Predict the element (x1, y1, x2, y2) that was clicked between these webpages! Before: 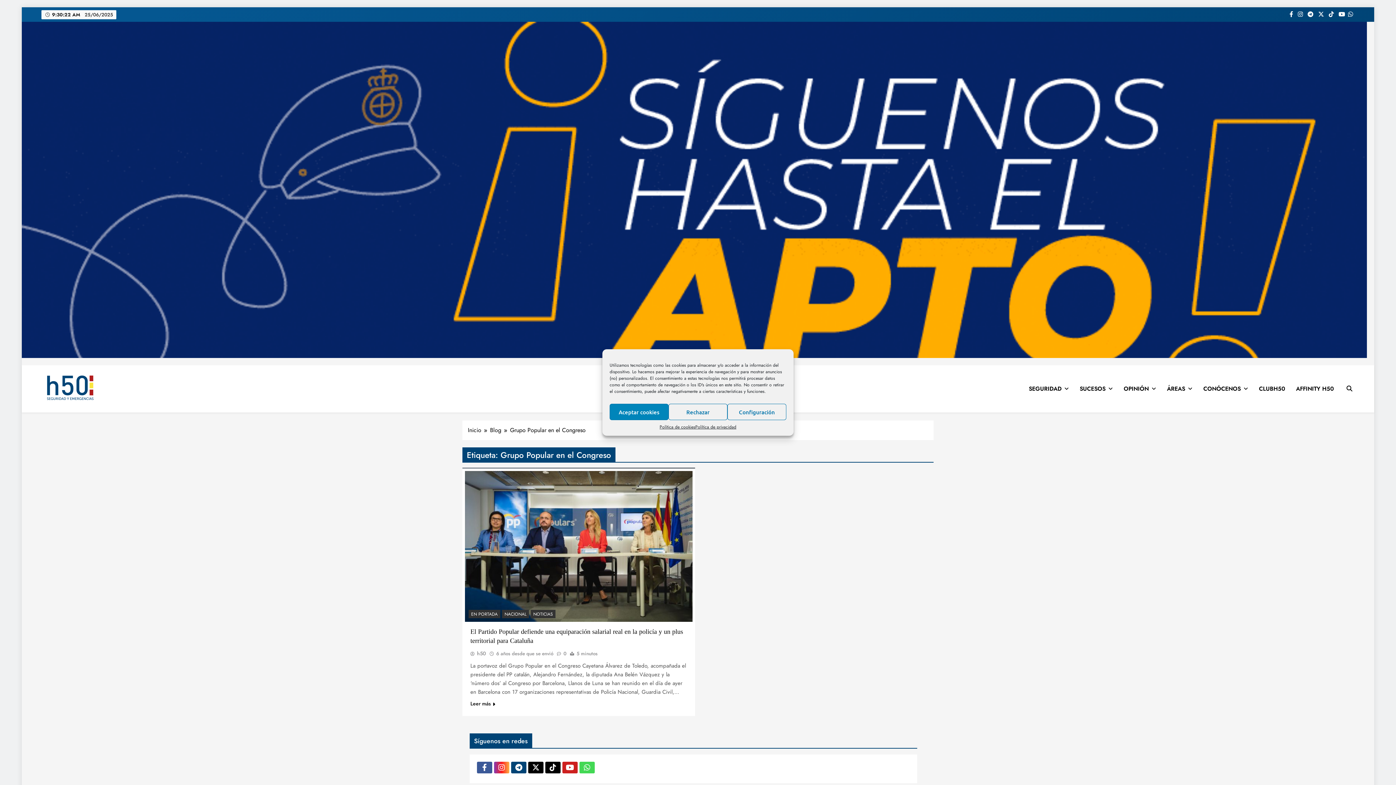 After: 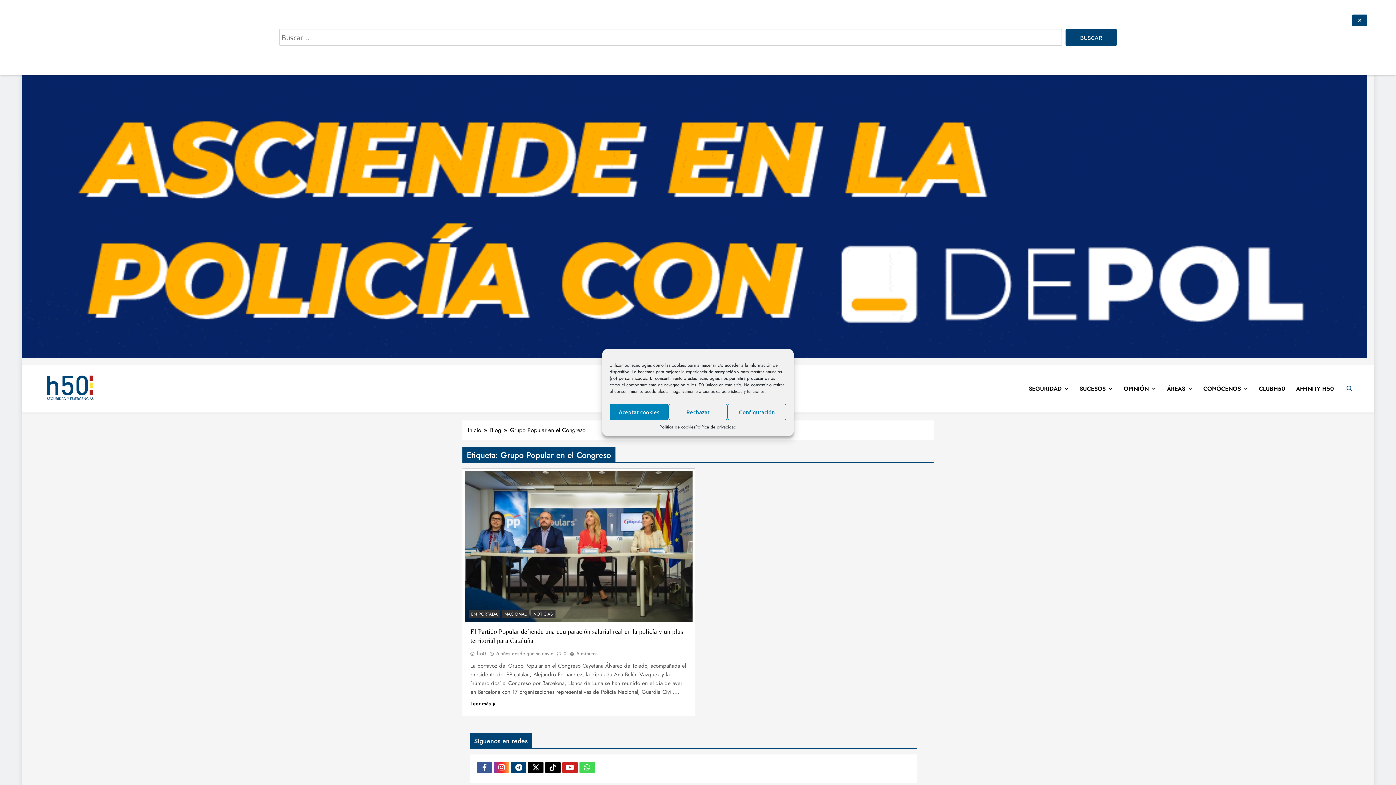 Action: bbox: (1346, 385, 1352, 391)